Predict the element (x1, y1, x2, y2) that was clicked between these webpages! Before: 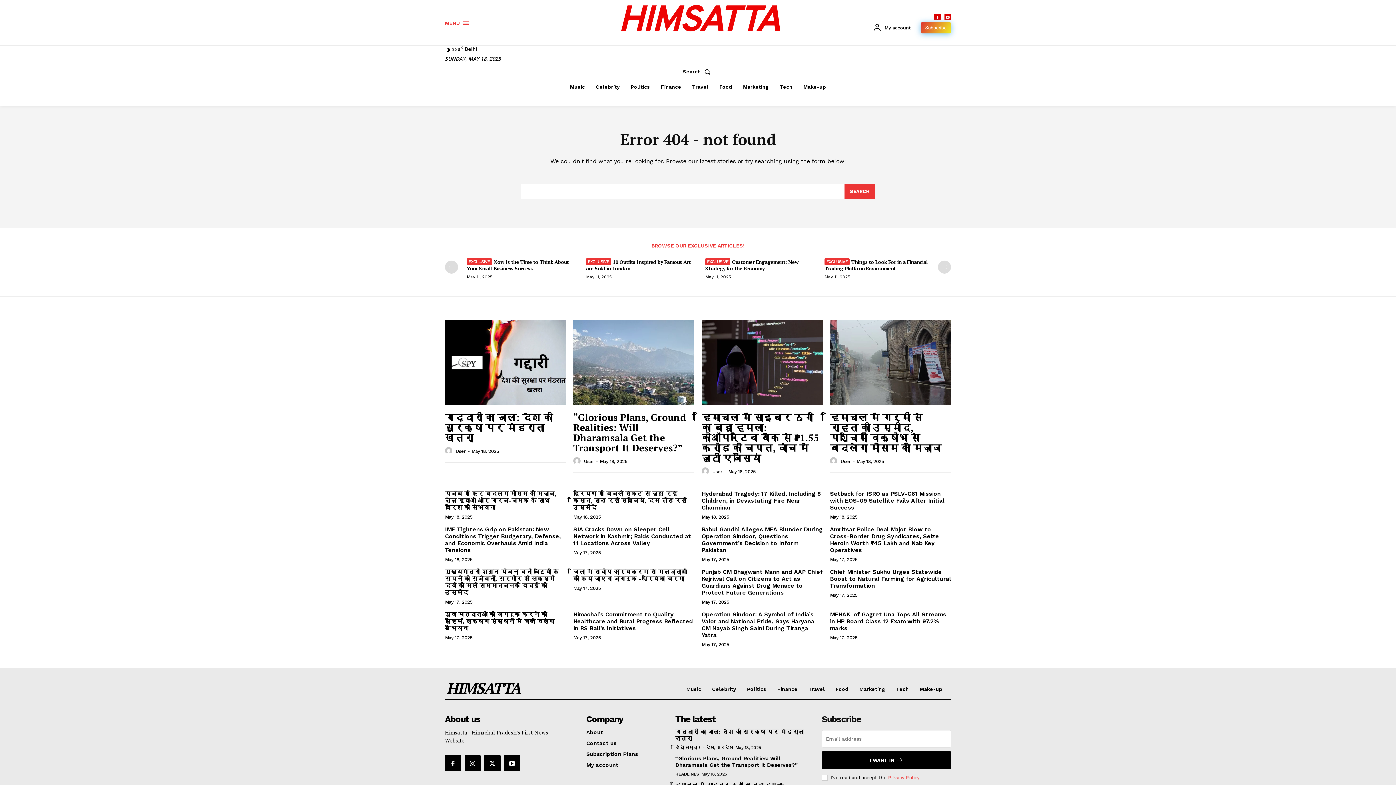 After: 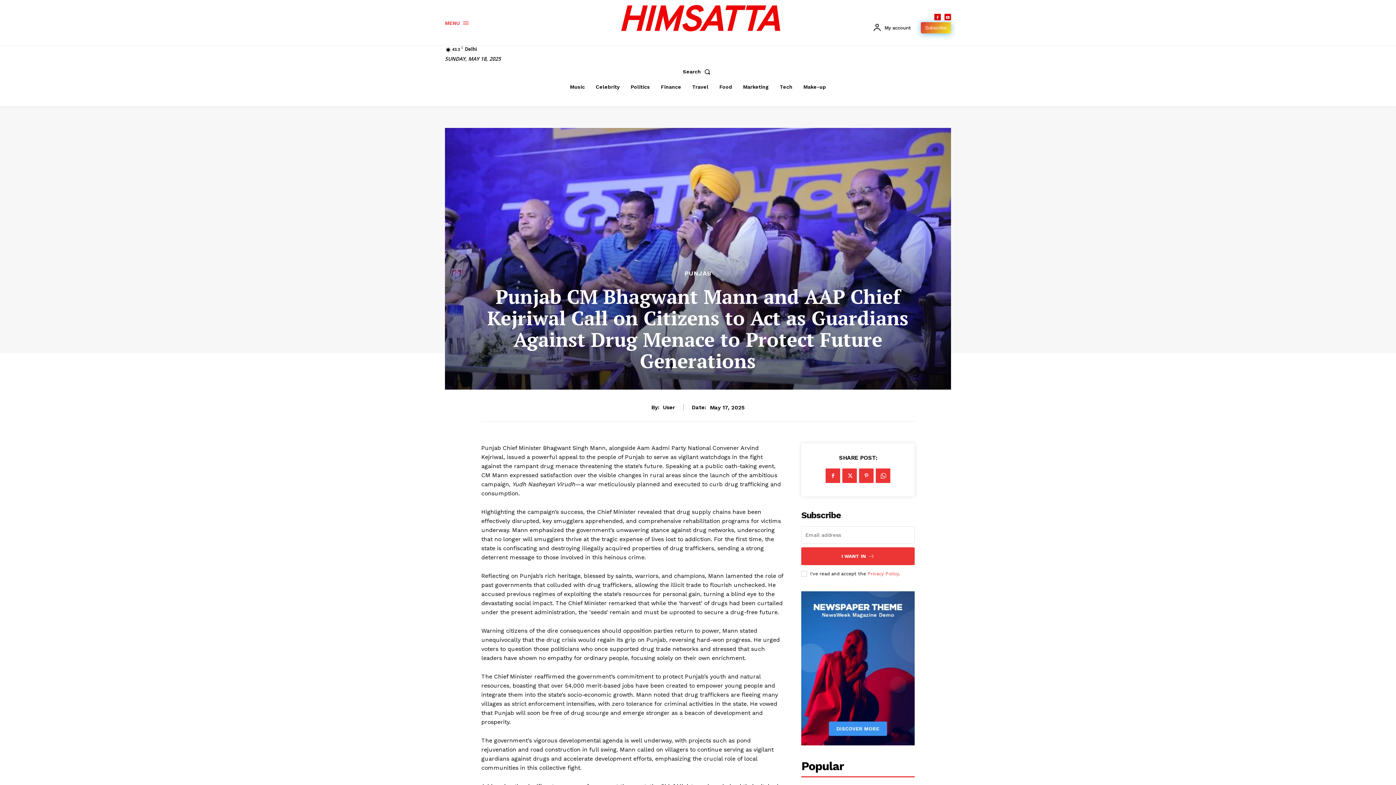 Action: label: Punjab CM Bhagwant Mann and AAP Chief Kejriwal Call on Citizens to Act as Guardians Against Drug Menace to Protect Future Generations bbox: (701, 568, 822, 596)